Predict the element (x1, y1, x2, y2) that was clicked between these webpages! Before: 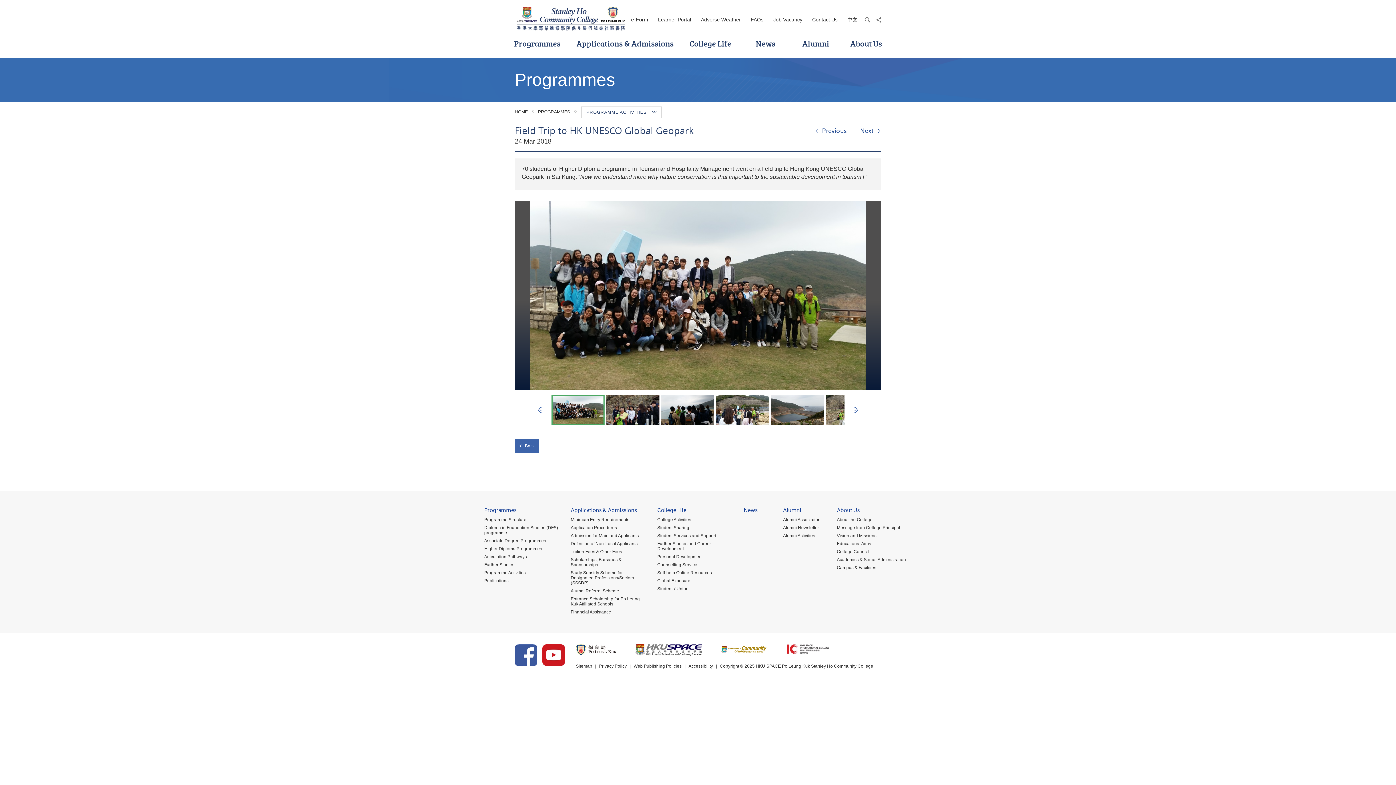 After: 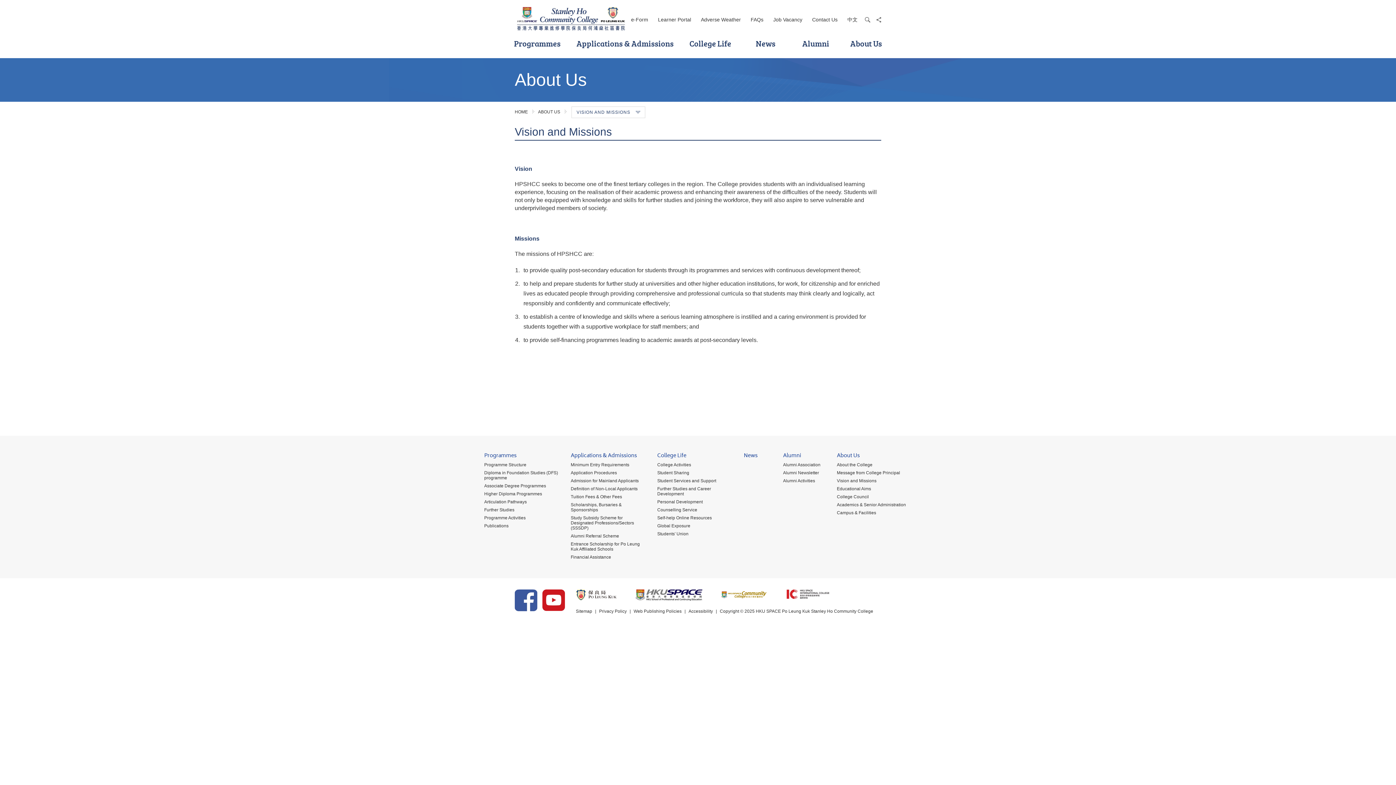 Action: label: Vision and Missions bbox: (837, 533, 876, 538)